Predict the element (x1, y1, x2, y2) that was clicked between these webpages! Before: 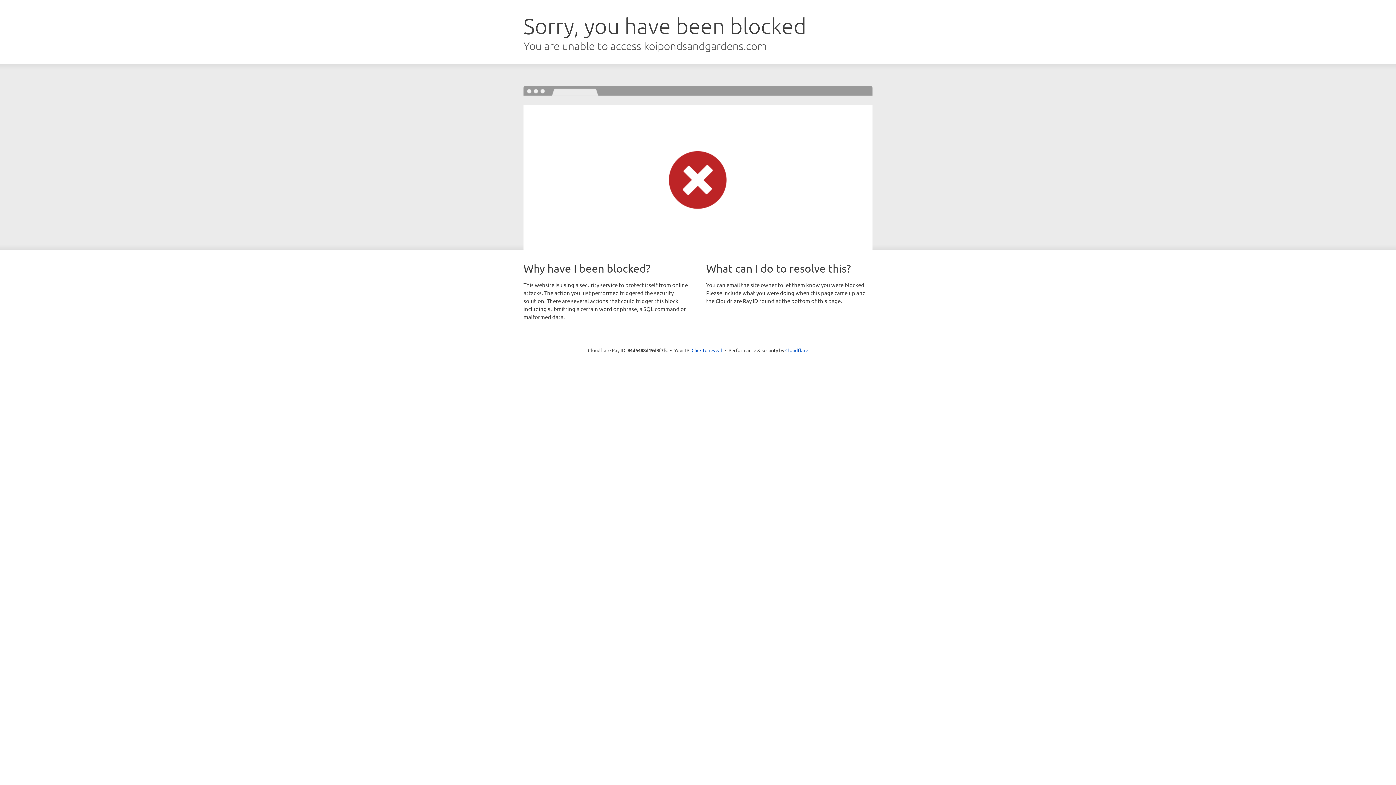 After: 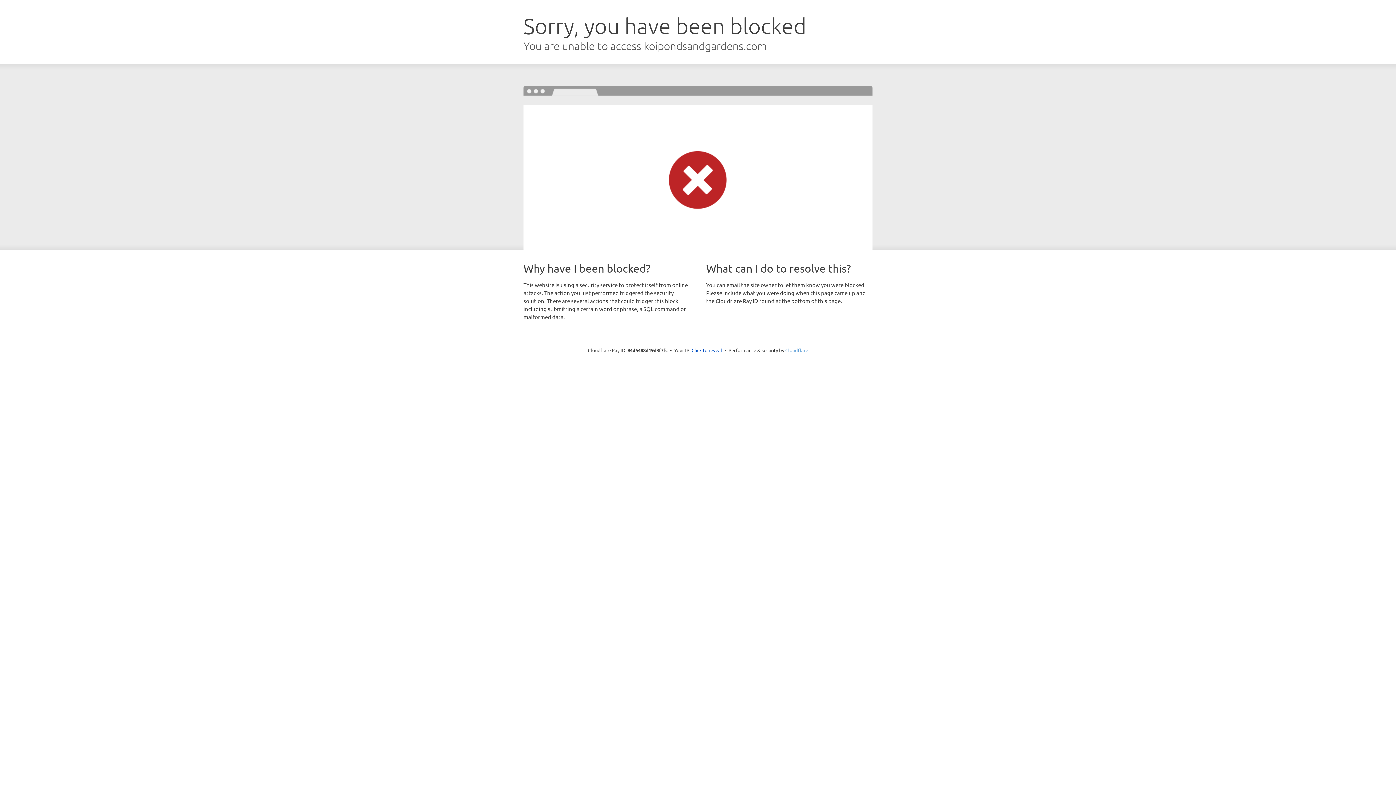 Action: label: Cloudflare bbox: (785, 347, 808, 353)